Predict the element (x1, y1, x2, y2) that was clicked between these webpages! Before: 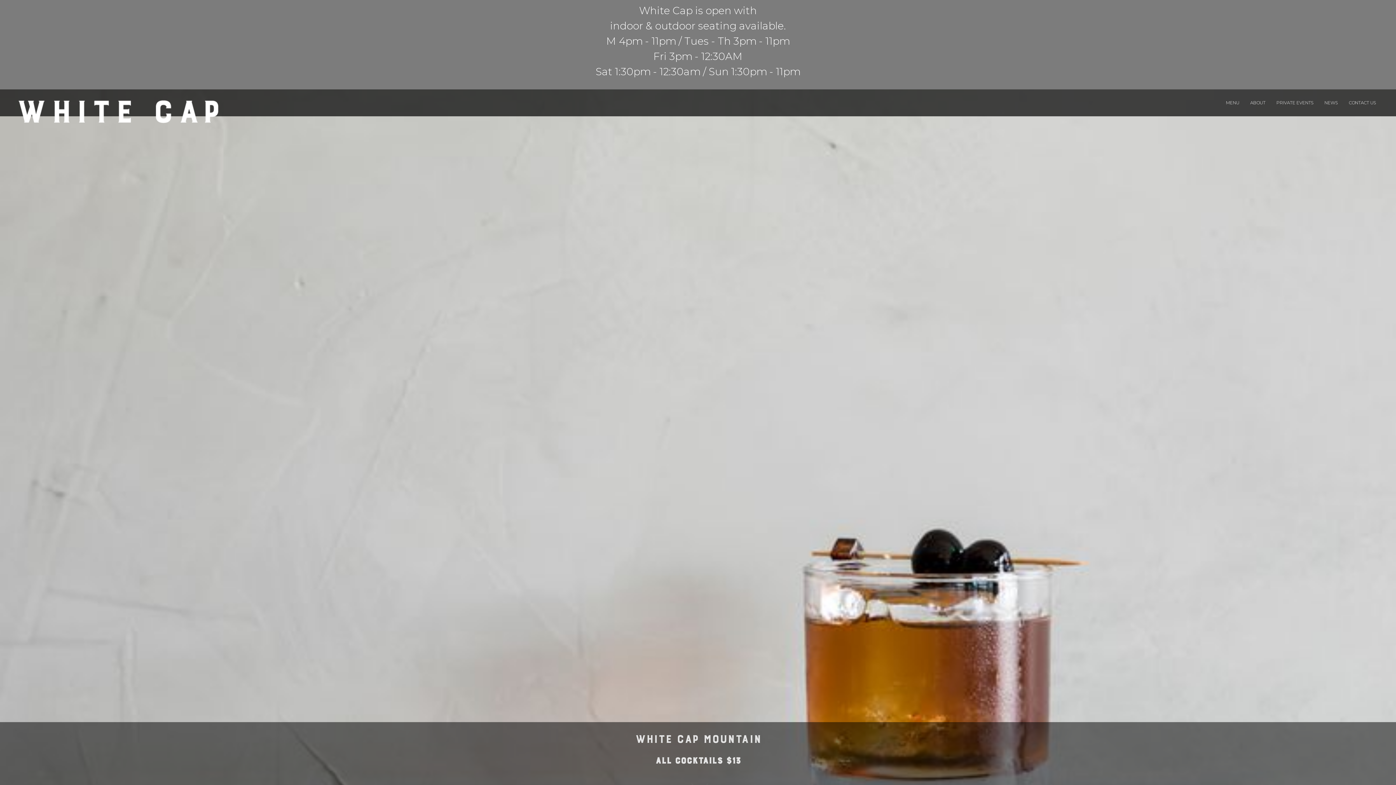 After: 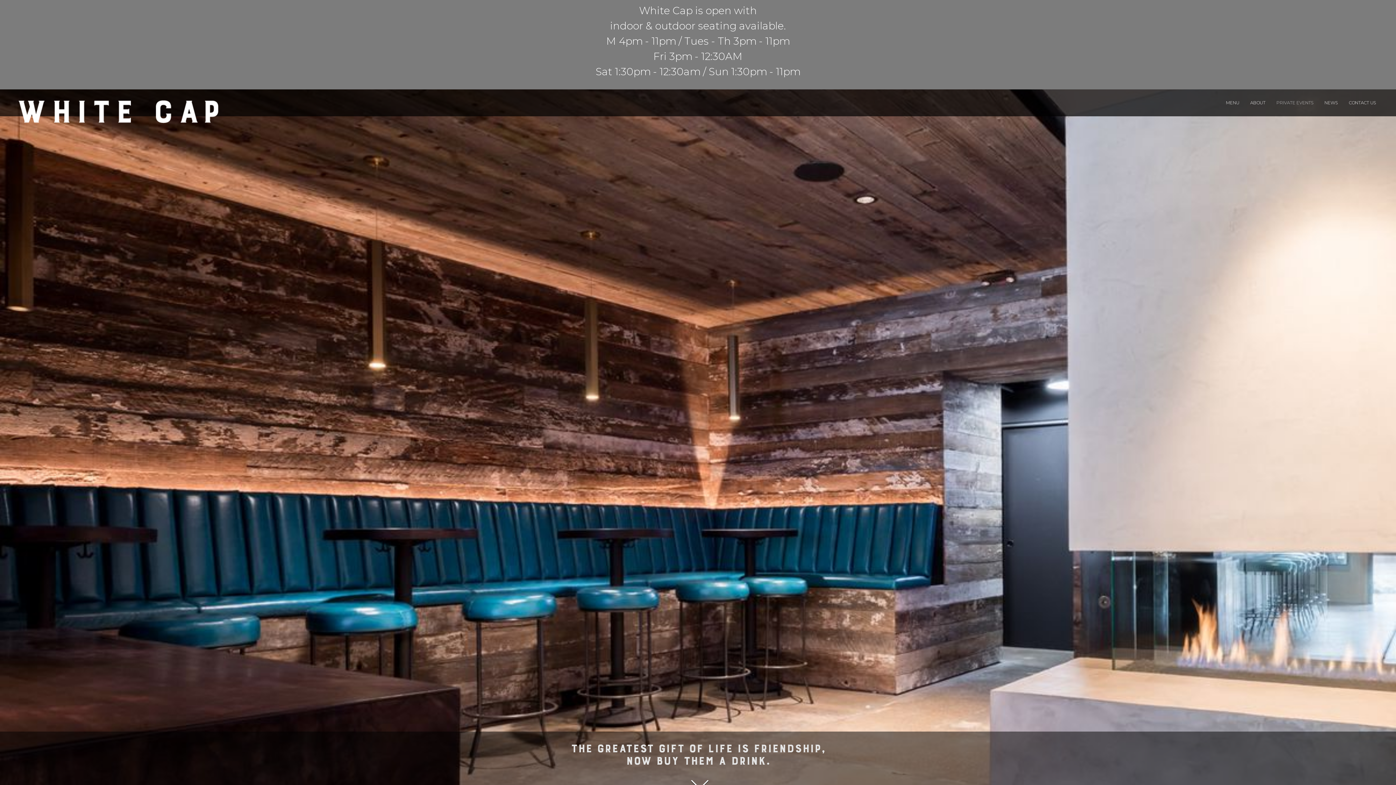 Action: bbox: (1271, 89, 1319, 116) label: PRIVATE EVENTS